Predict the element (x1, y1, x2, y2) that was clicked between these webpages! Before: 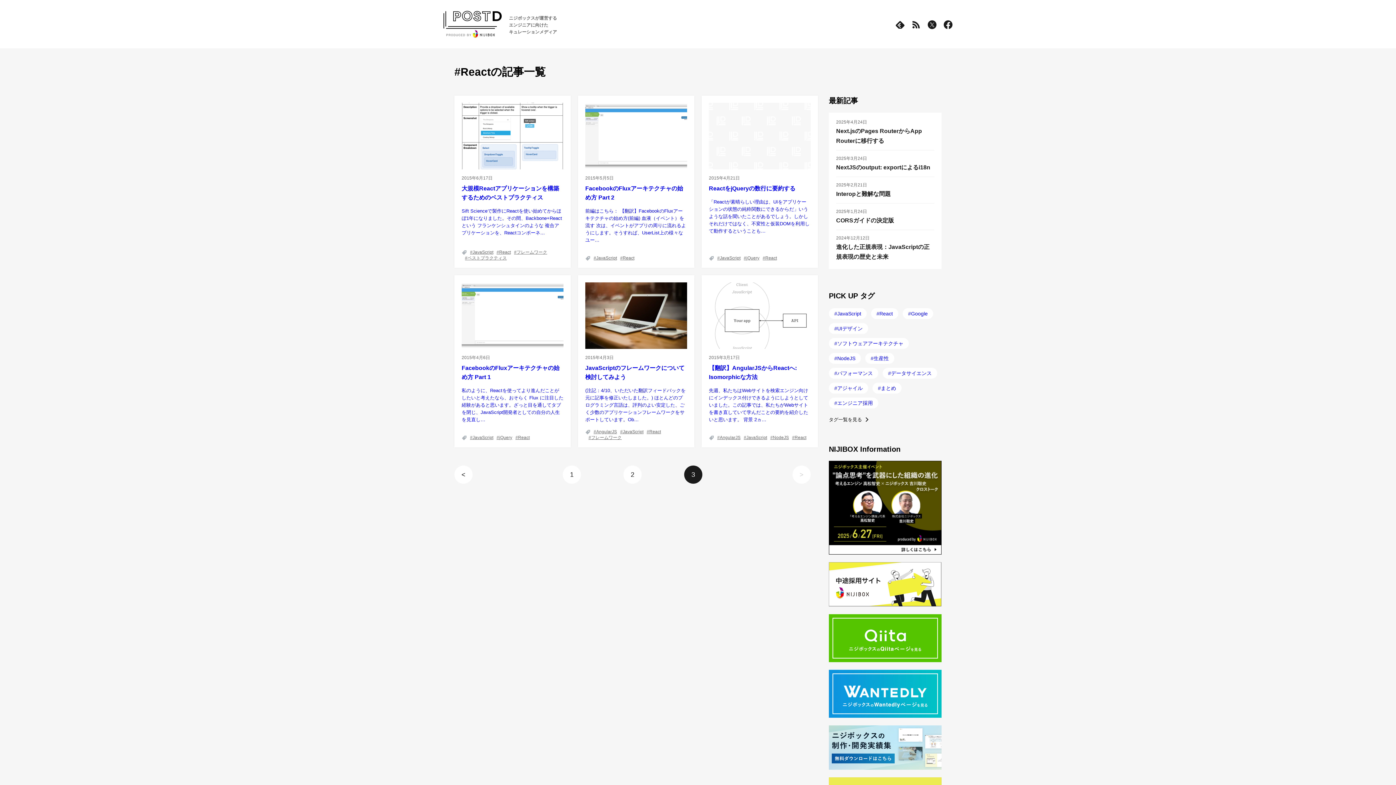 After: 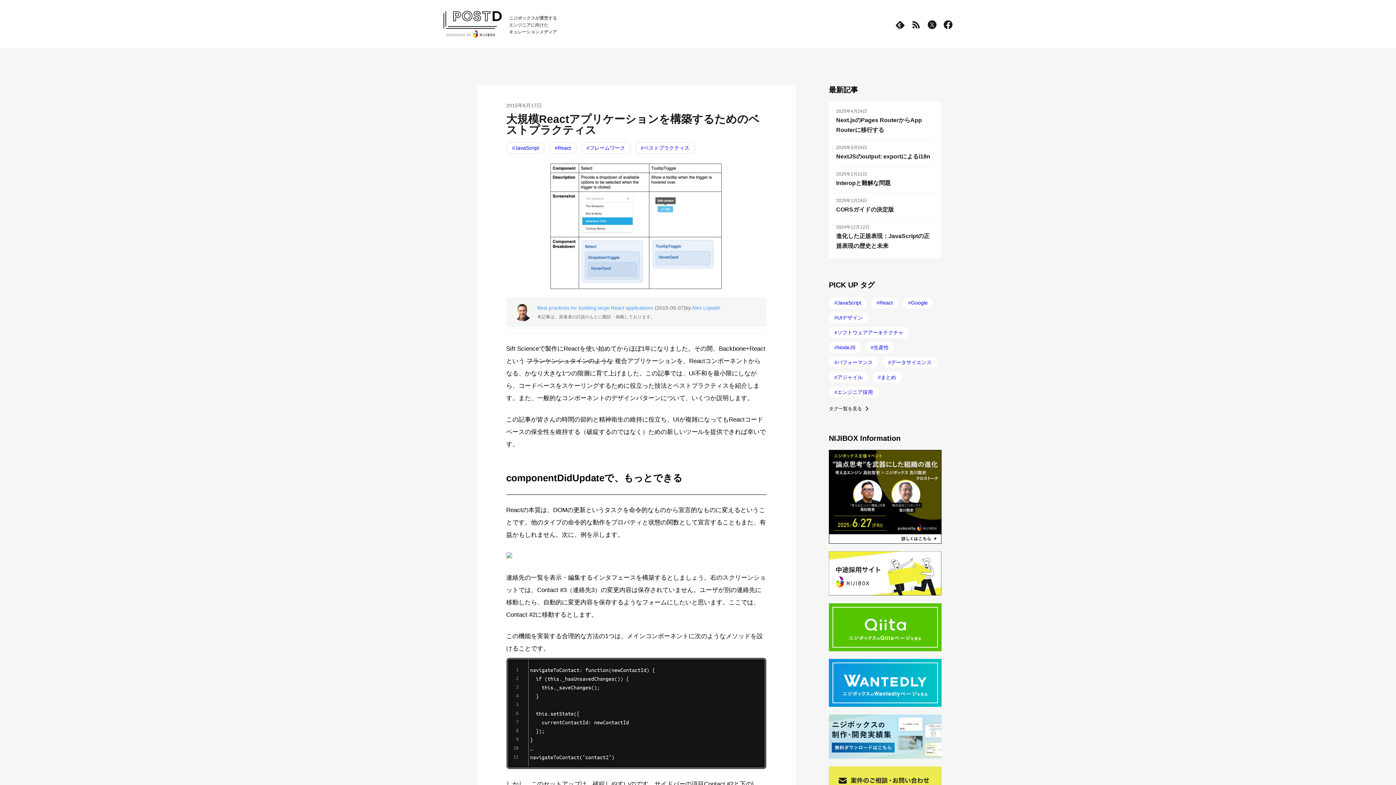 Action: bbox: (461, 164, 563, 170)